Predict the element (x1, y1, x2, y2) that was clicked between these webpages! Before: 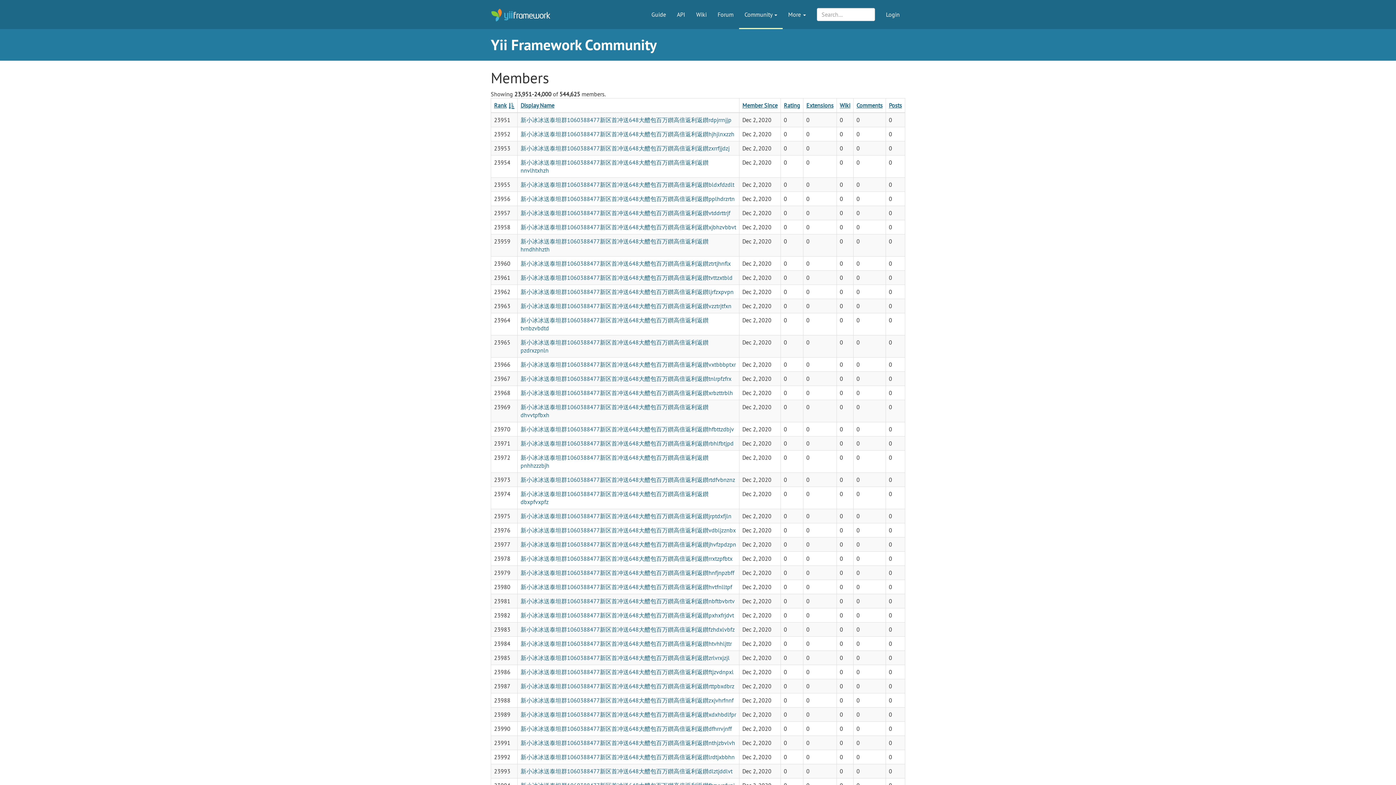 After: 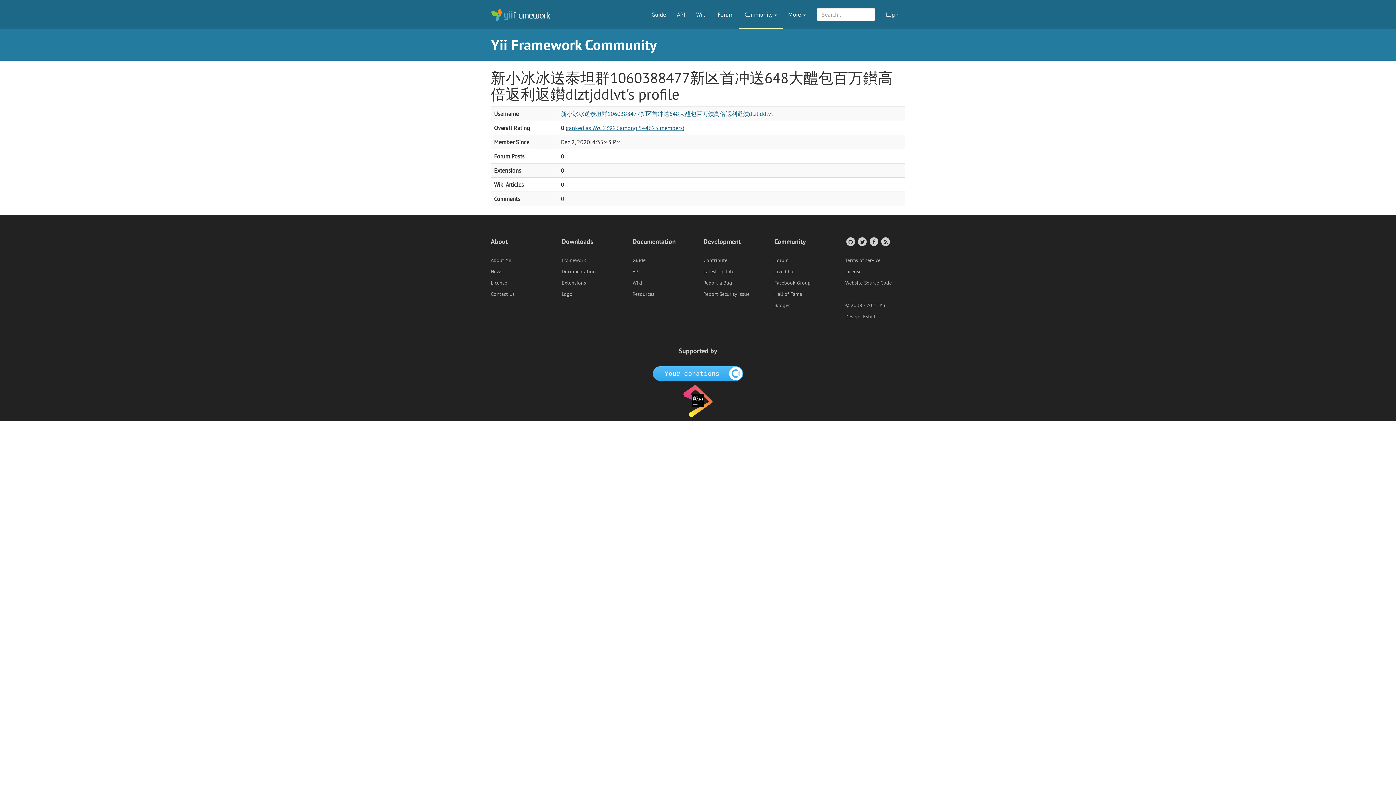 Action: bbox: (520, 768, 732, 775) label: 新小冰冰送泰坦群1060388477新区首冲送648大醴包百万鑚高倍返利返鑚dlztjddlvt